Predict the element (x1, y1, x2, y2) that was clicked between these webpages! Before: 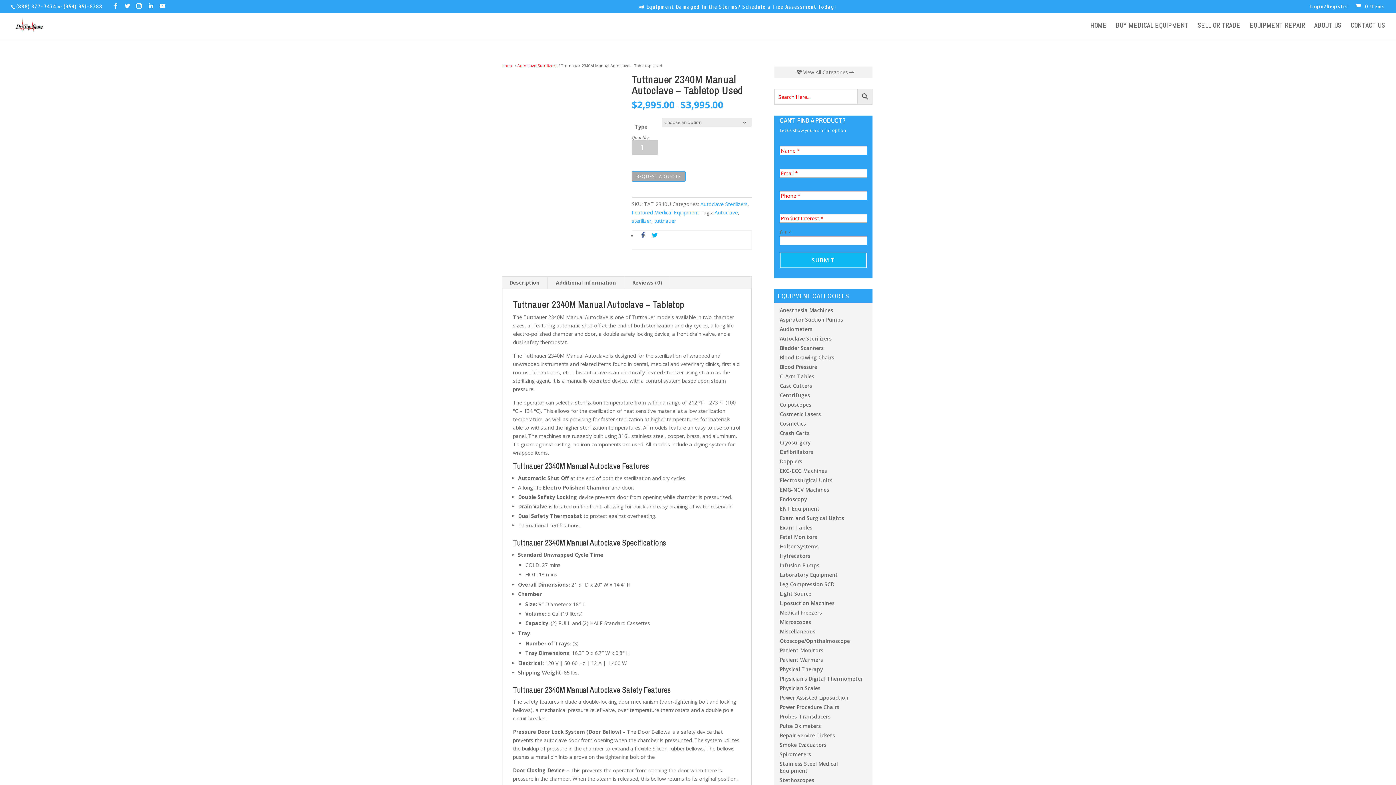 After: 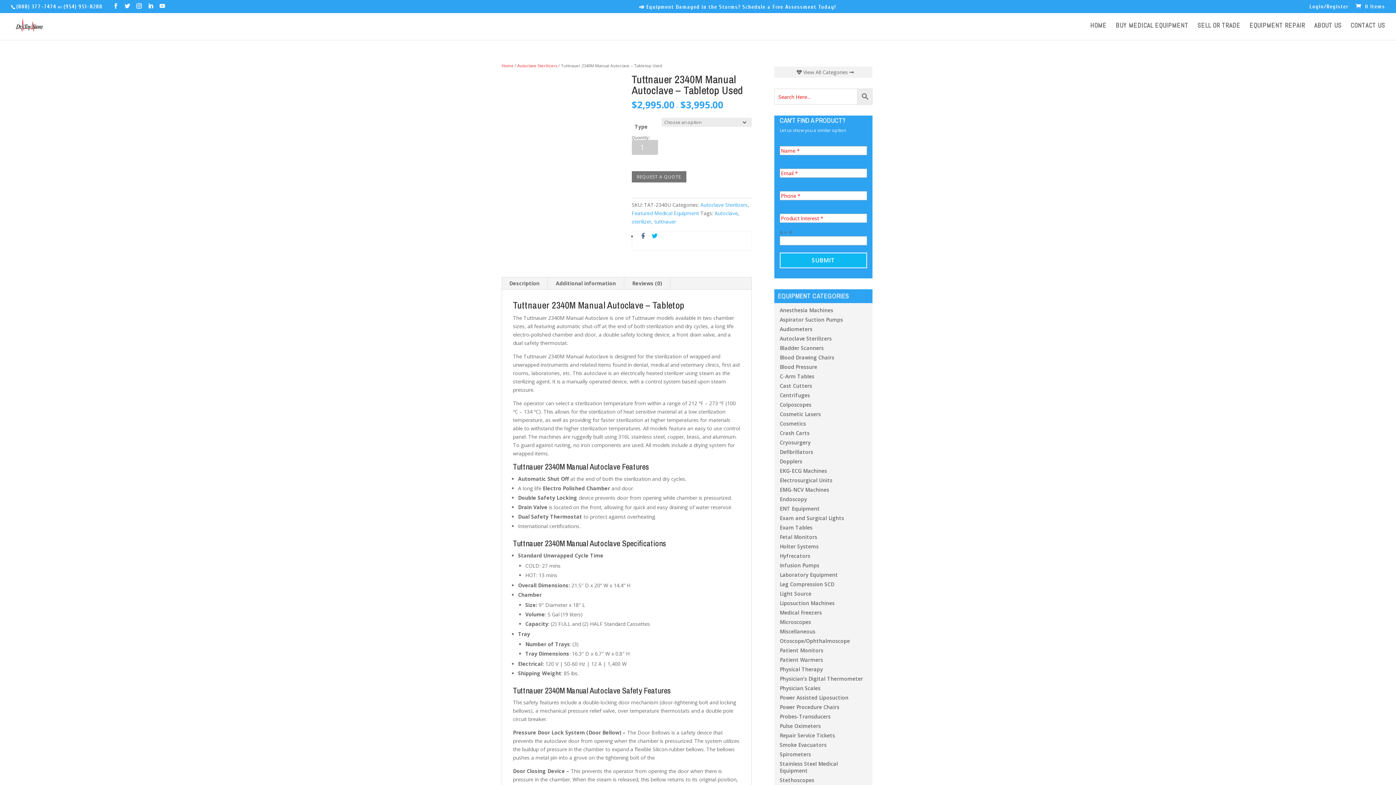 Action: bbox: (631, 171, 685, 181) label: REQUEST A QUOTE